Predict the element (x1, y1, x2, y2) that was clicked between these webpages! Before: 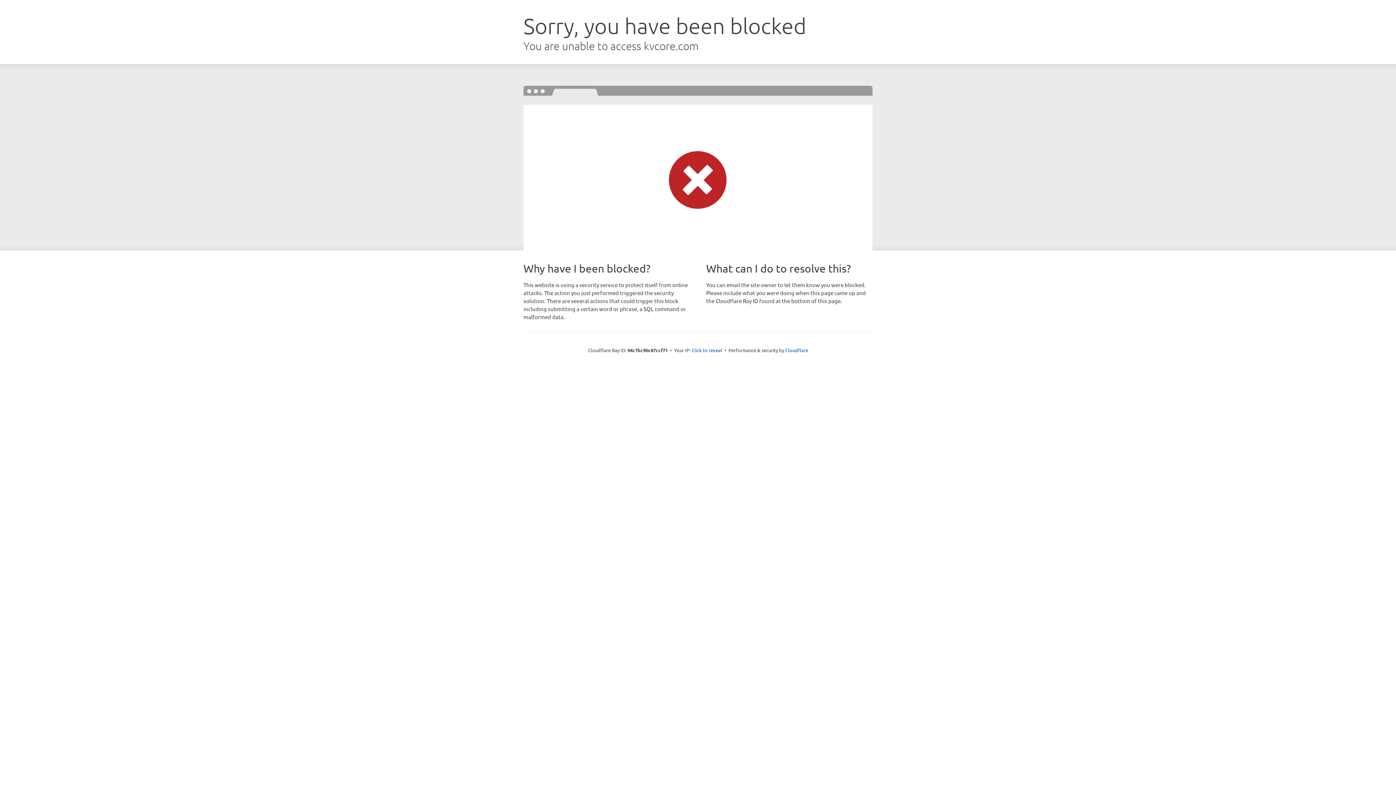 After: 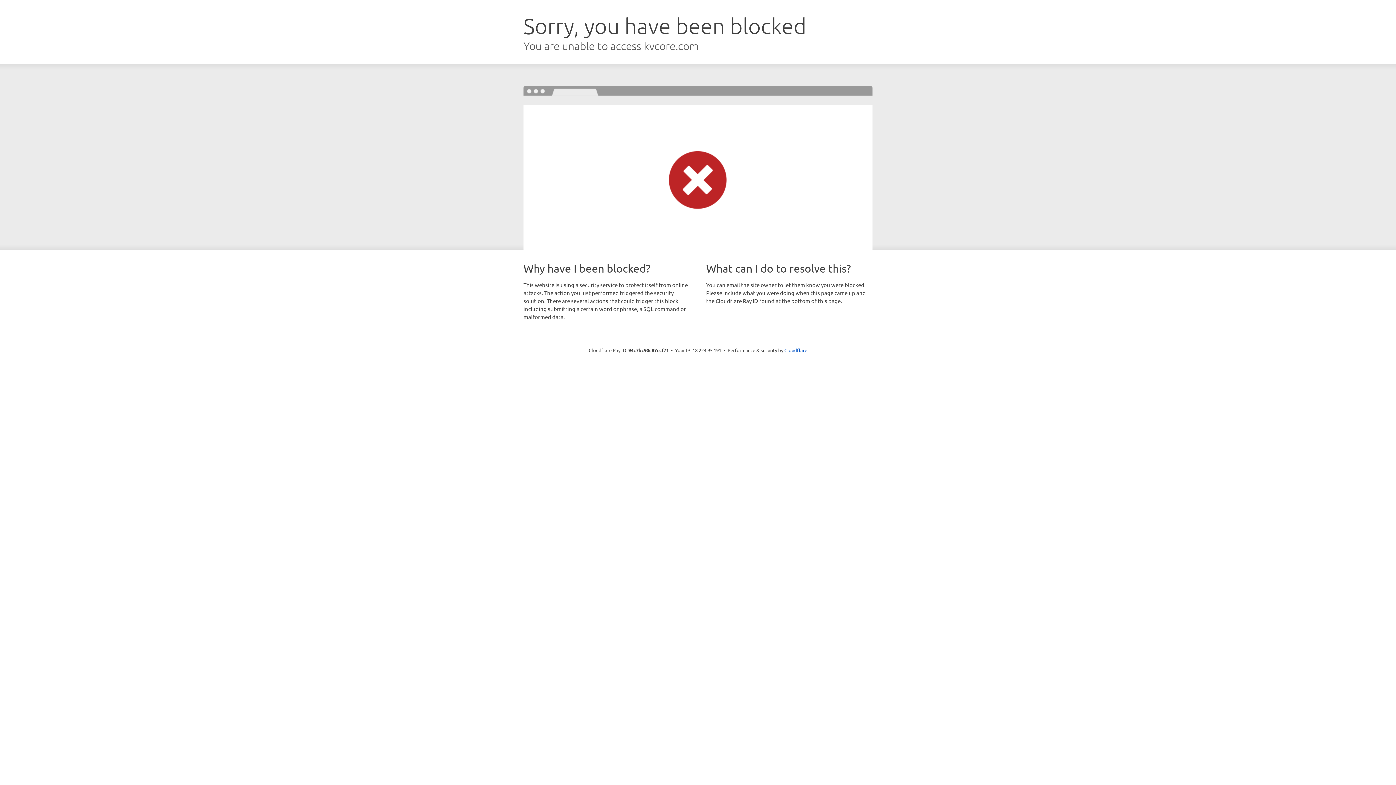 Action: label: Click to reveal bbox: (691, 346, 722, 353)